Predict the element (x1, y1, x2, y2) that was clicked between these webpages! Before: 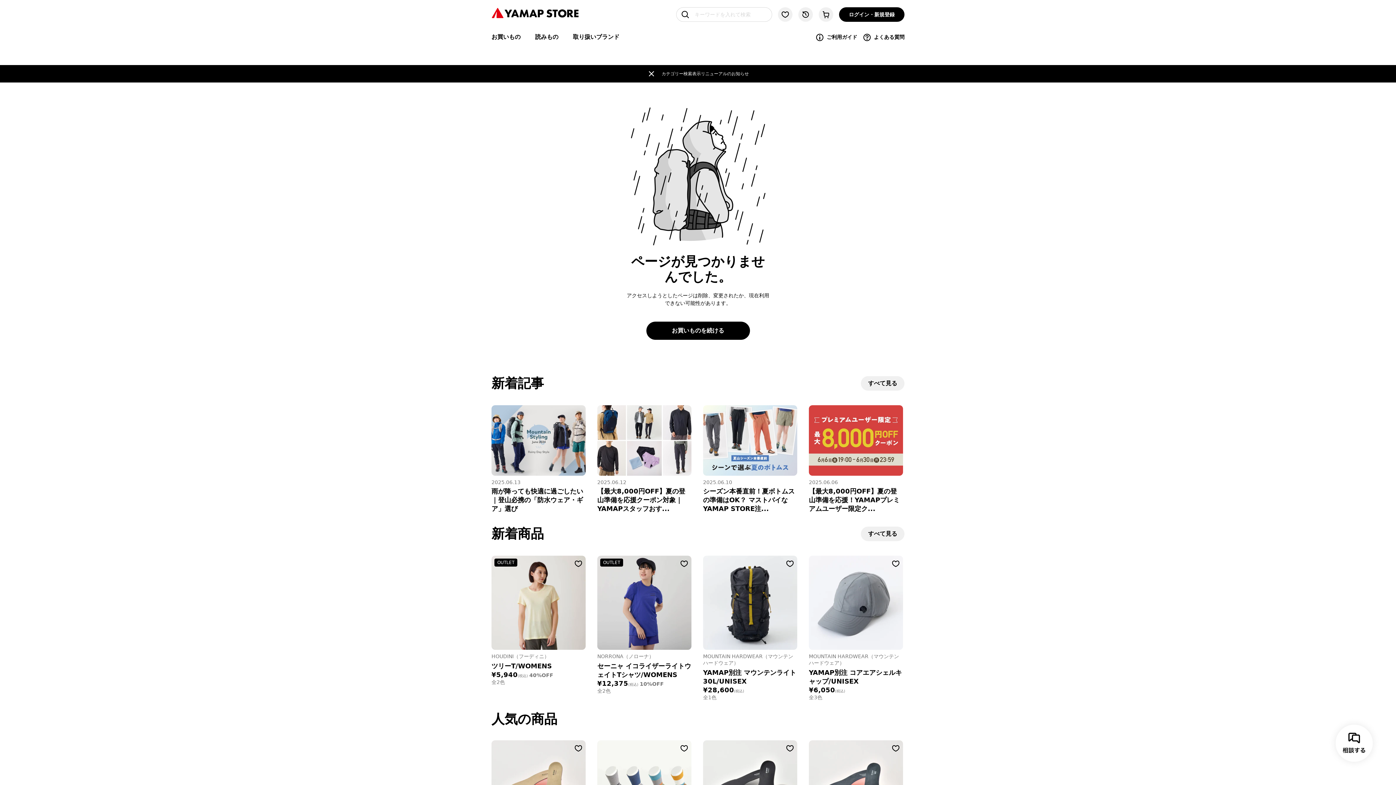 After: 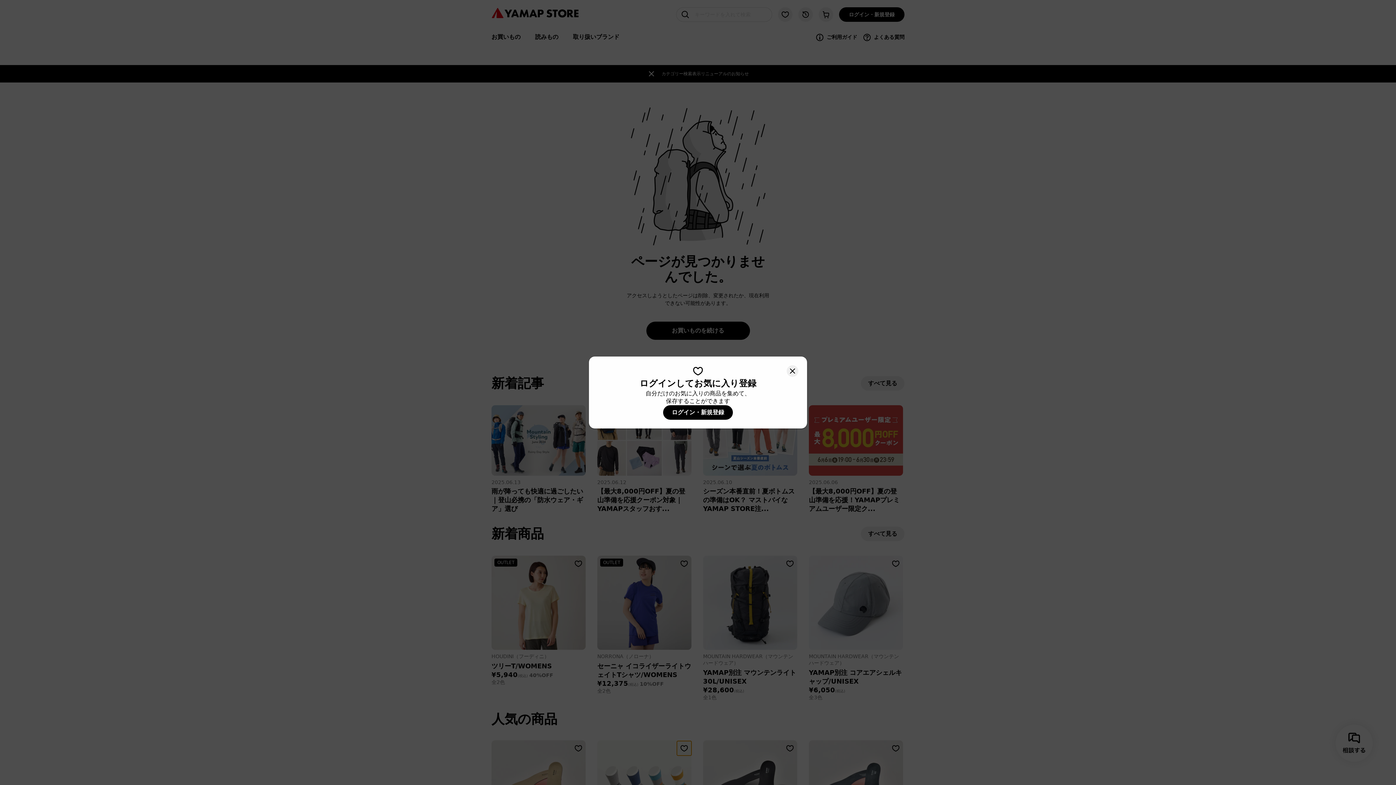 Action: label: お気に入りに登録する bbox: (677, 741, 691, 756)